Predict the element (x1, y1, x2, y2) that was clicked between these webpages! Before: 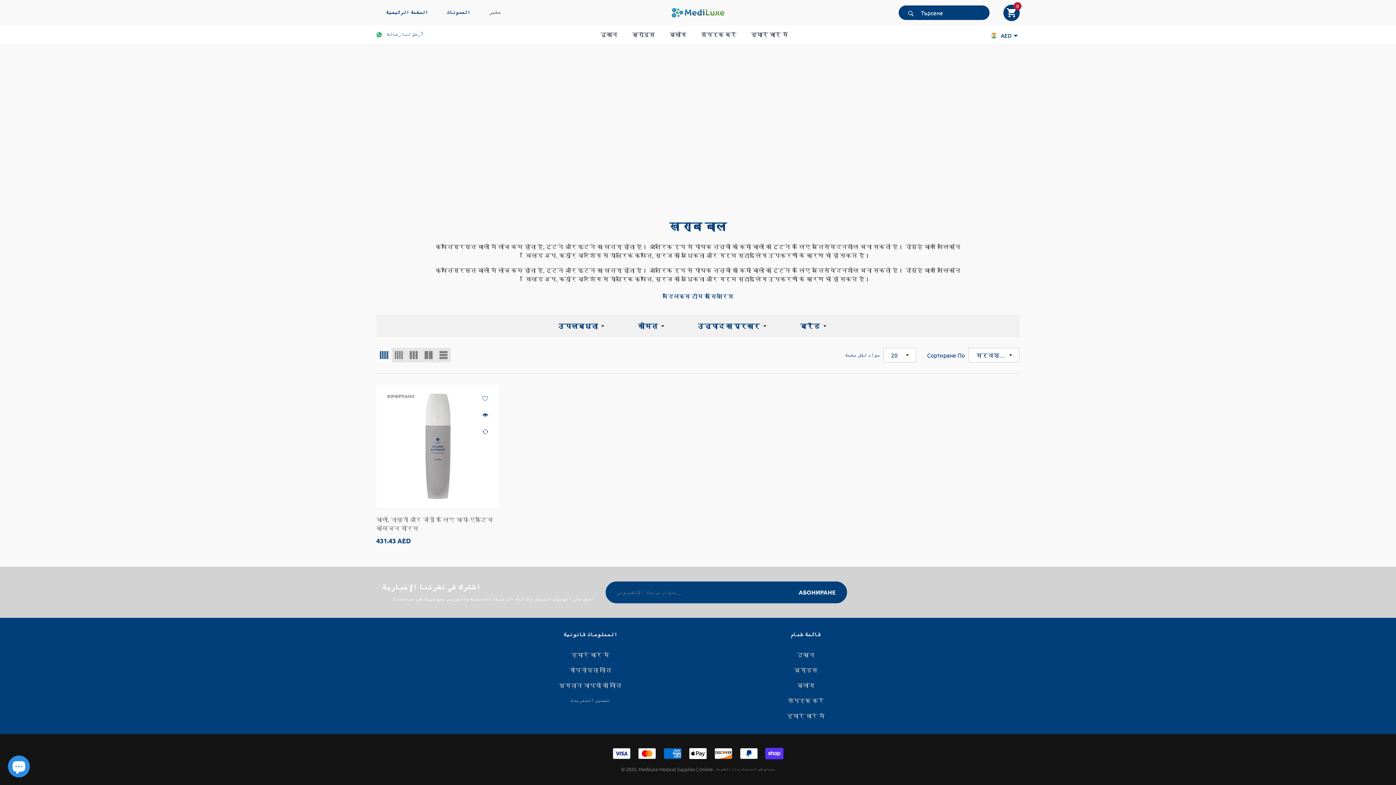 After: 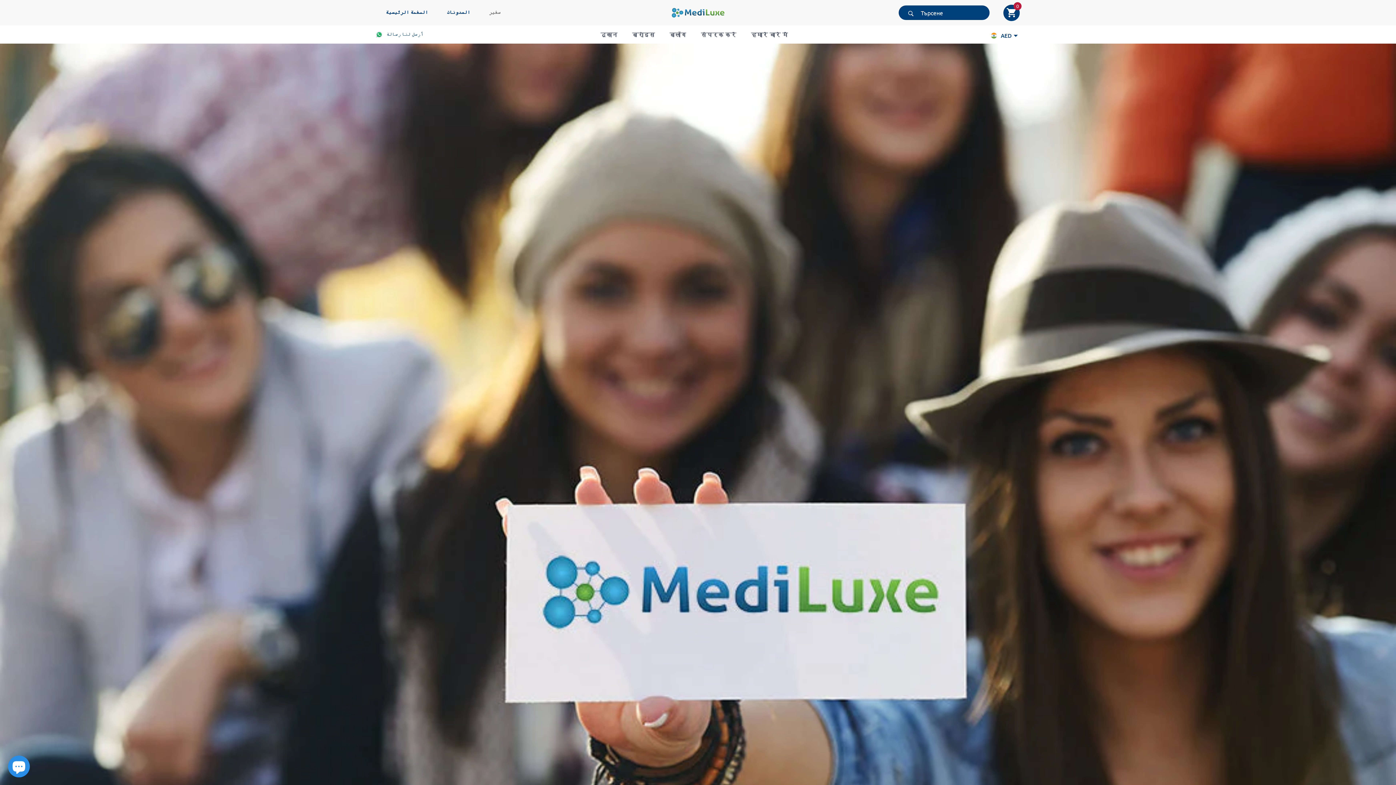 Action: bbox: (794, 662, 817, 677) label: ब्रांड्स